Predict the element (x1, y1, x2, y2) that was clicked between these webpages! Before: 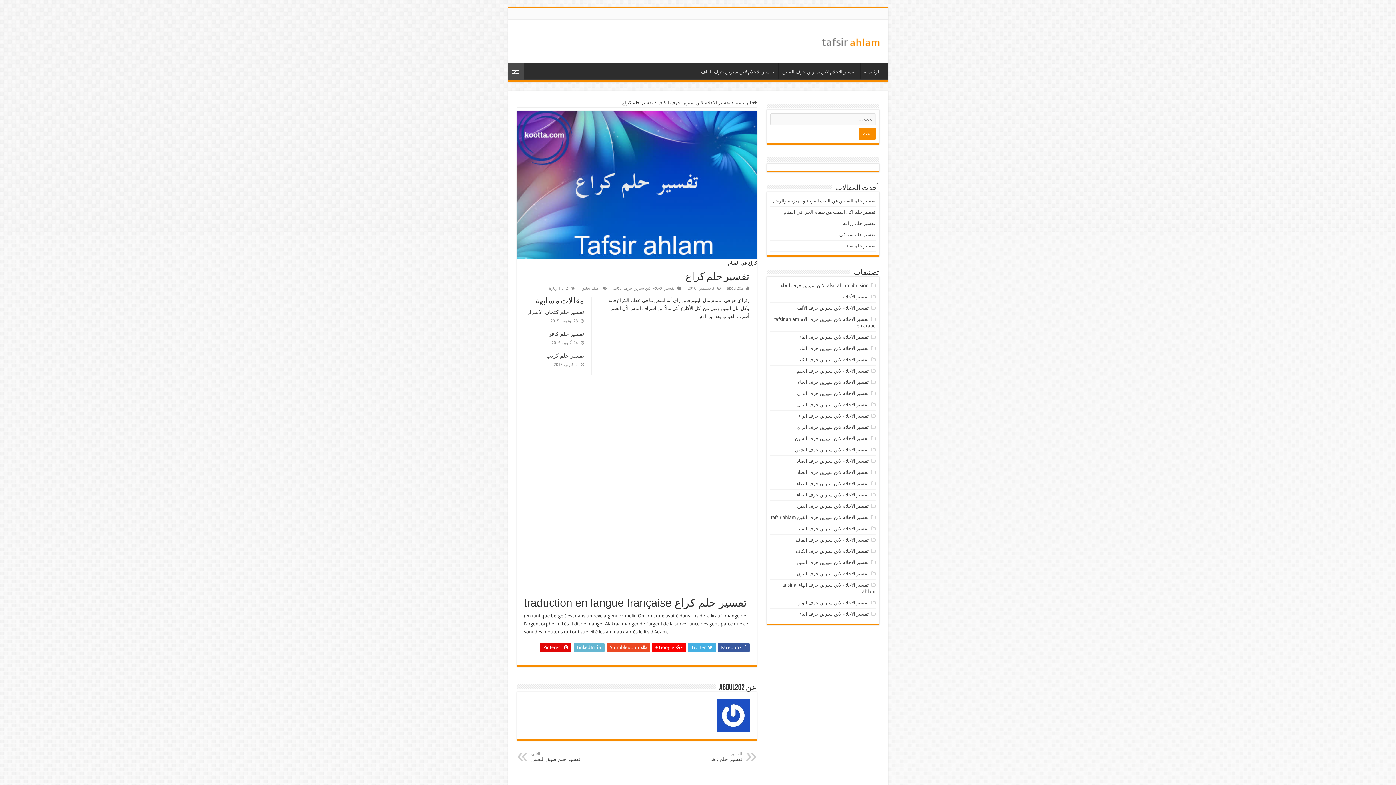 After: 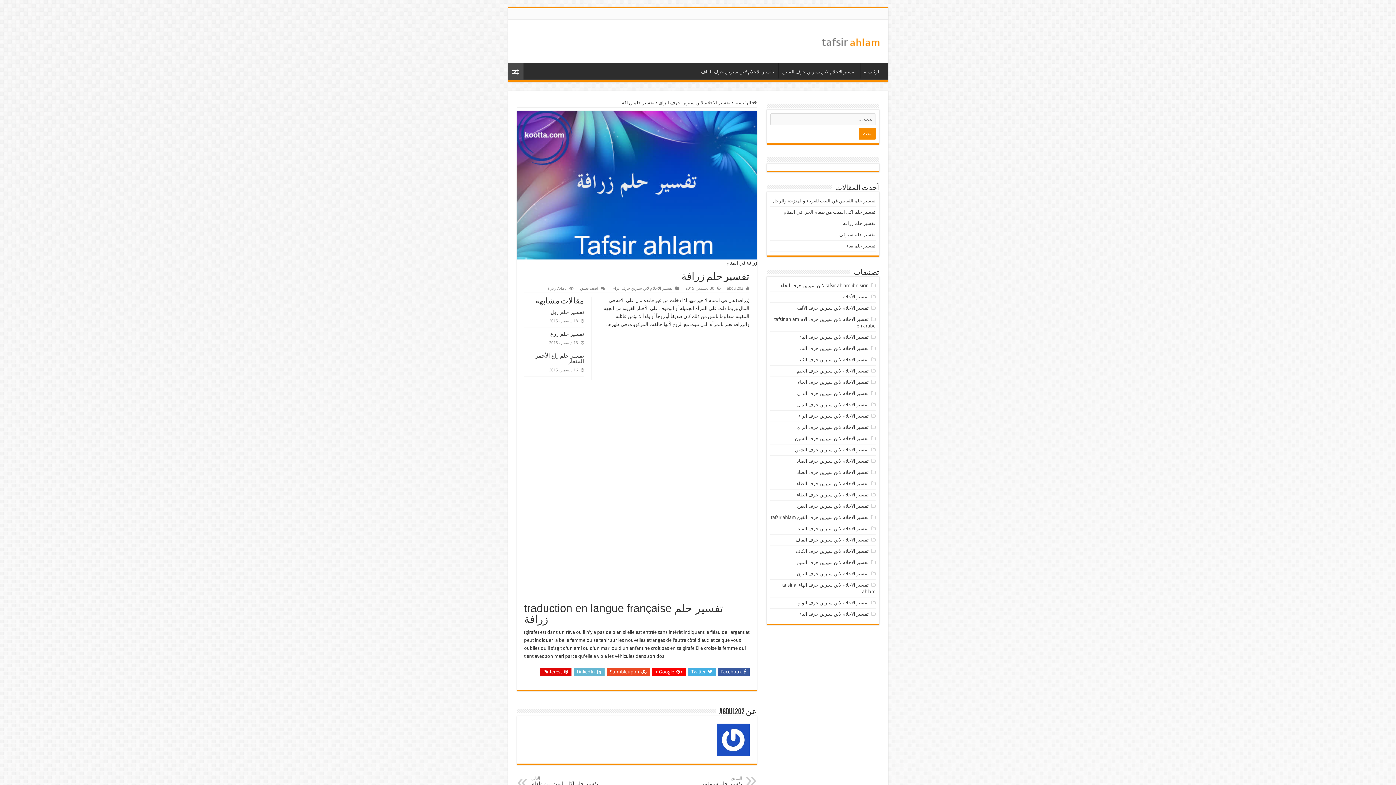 Action: label: تفسير حلم زرافة bbox: (843, 220, 875, 226)